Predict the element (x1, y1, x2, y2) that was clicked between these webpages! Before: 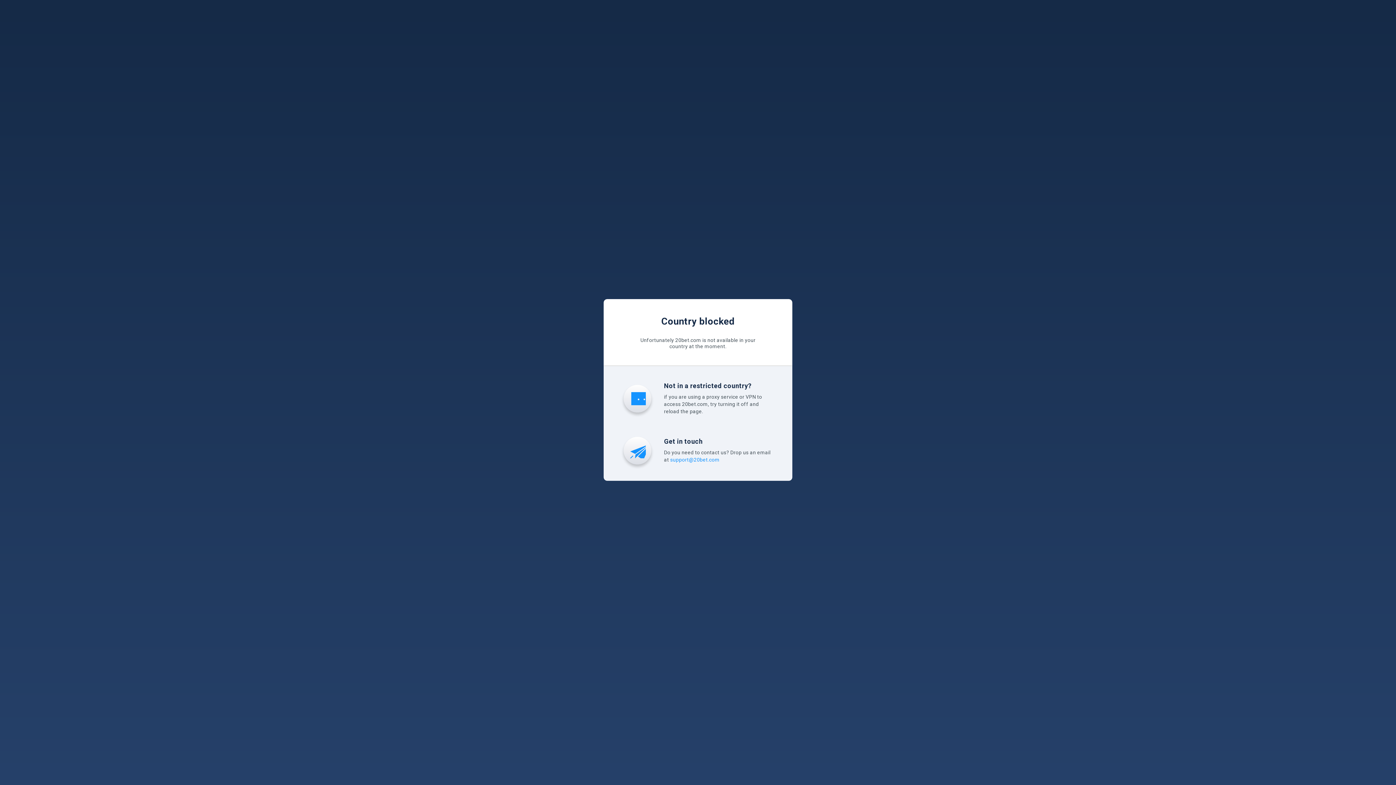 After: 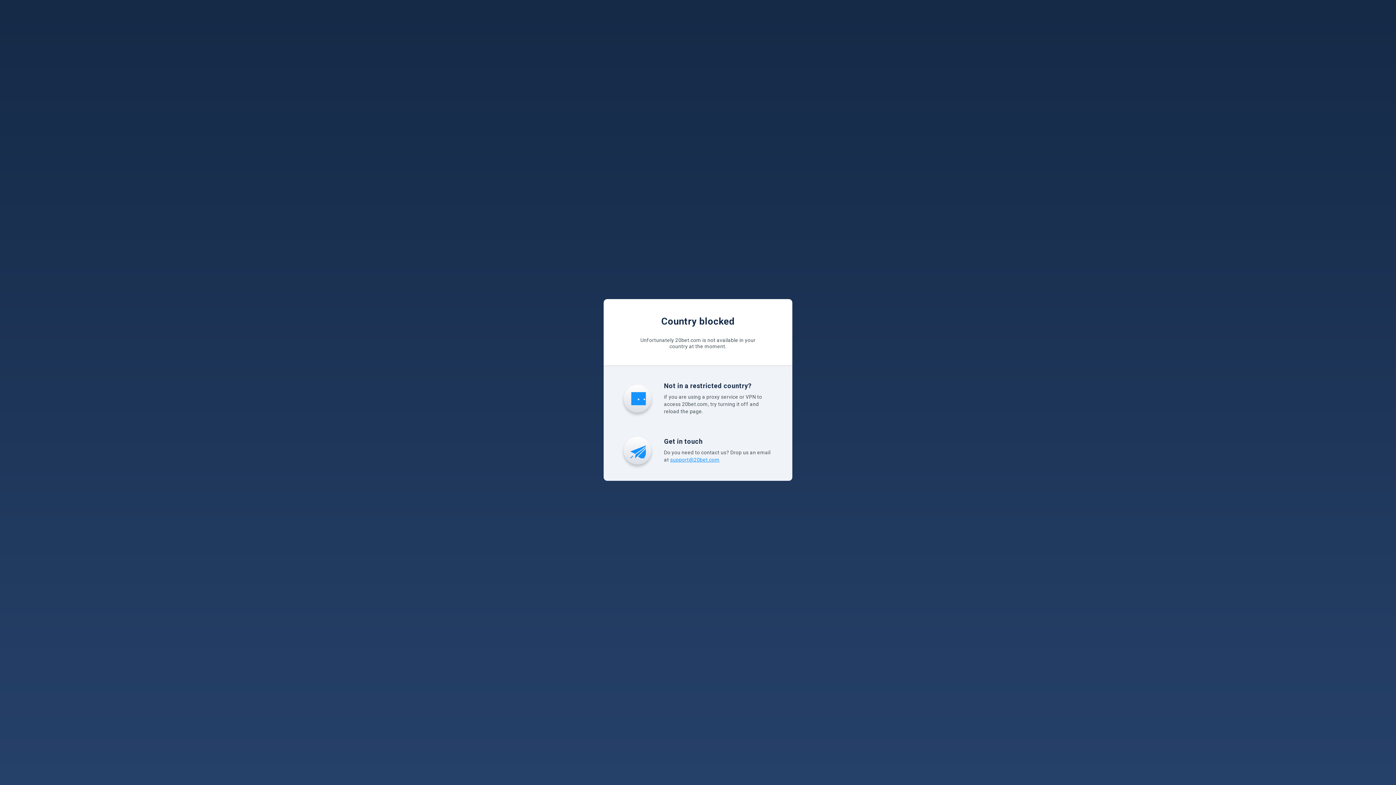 Action: label: support@20bet.com bbox: (670, 456, 719, 462)